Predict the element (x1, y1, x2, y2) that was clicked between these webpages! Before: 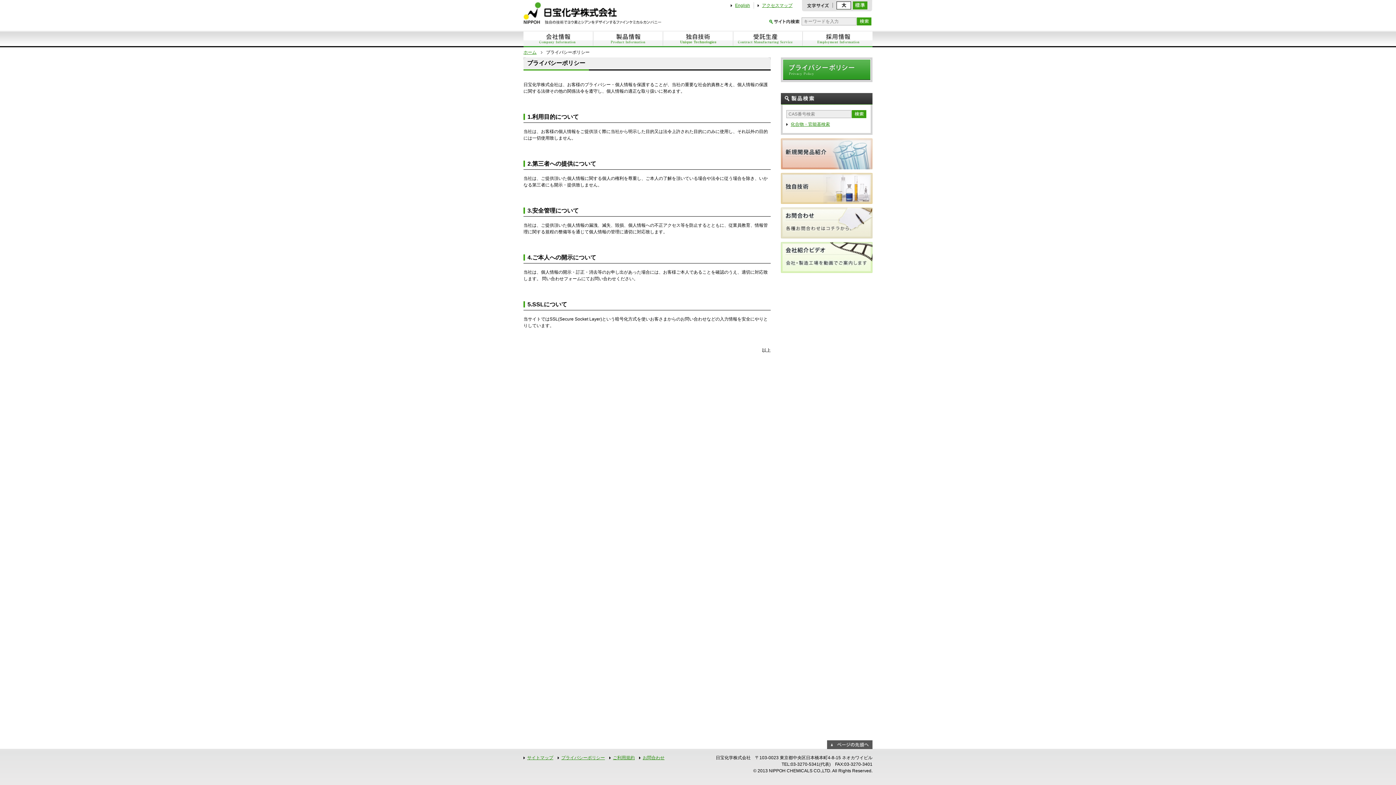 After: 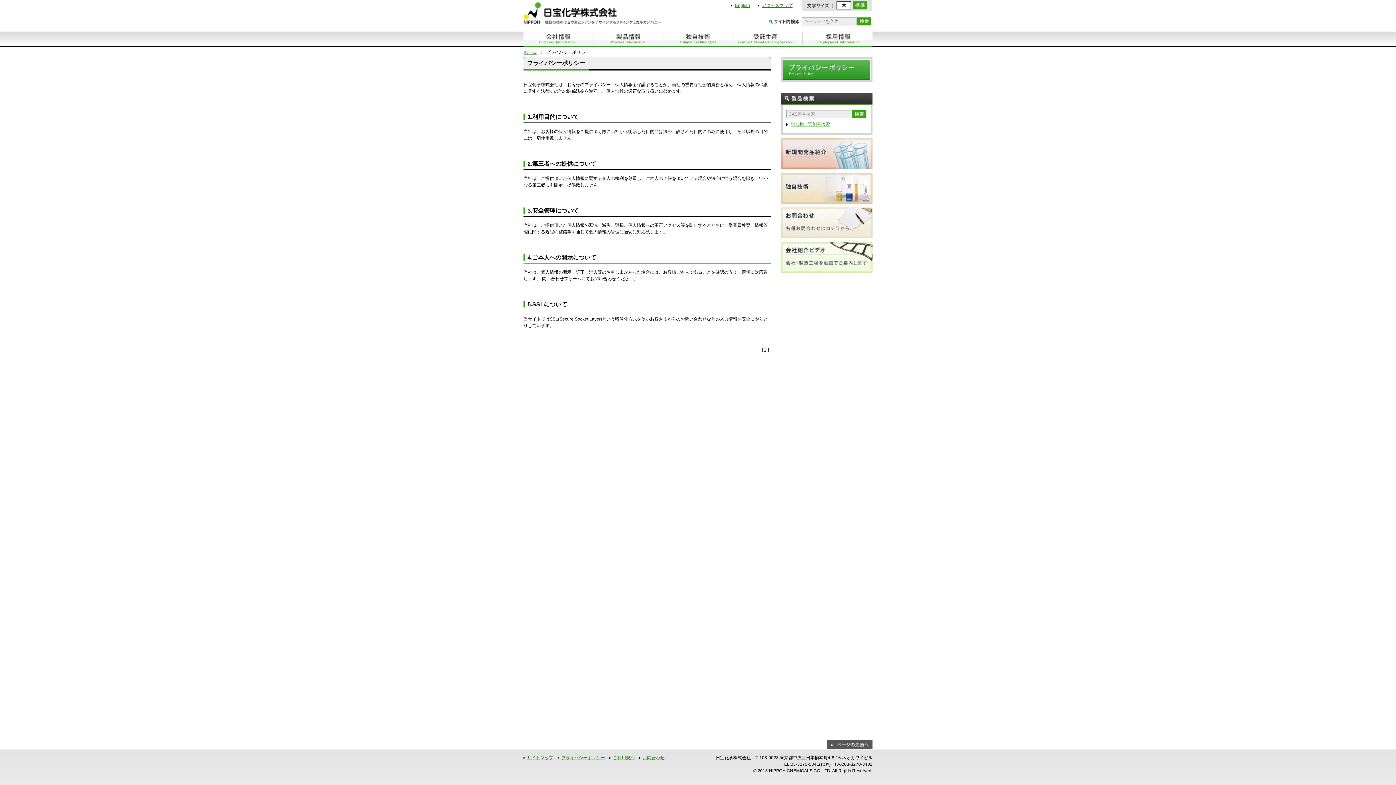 Action: label: プライバシーポリシー bbox: (557, 755, 605, 760)